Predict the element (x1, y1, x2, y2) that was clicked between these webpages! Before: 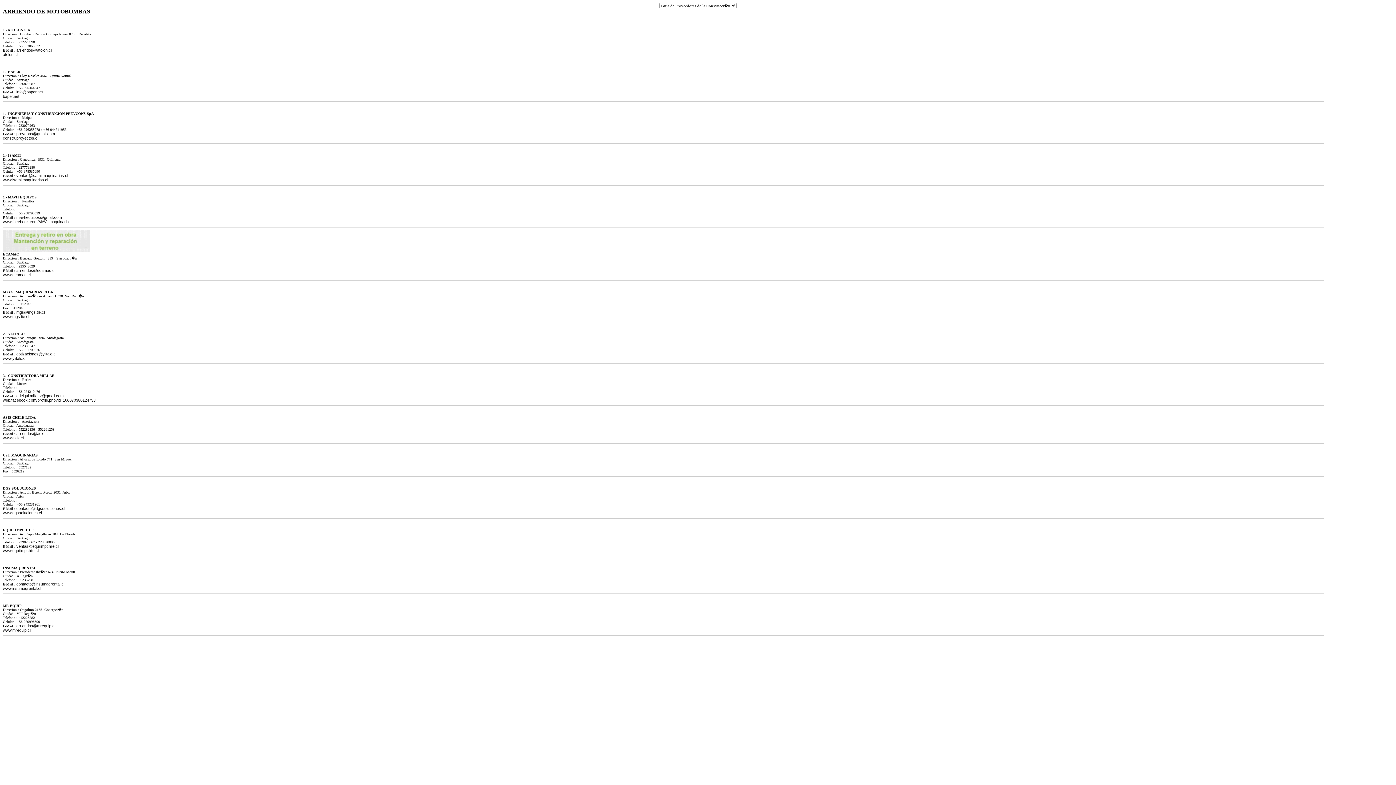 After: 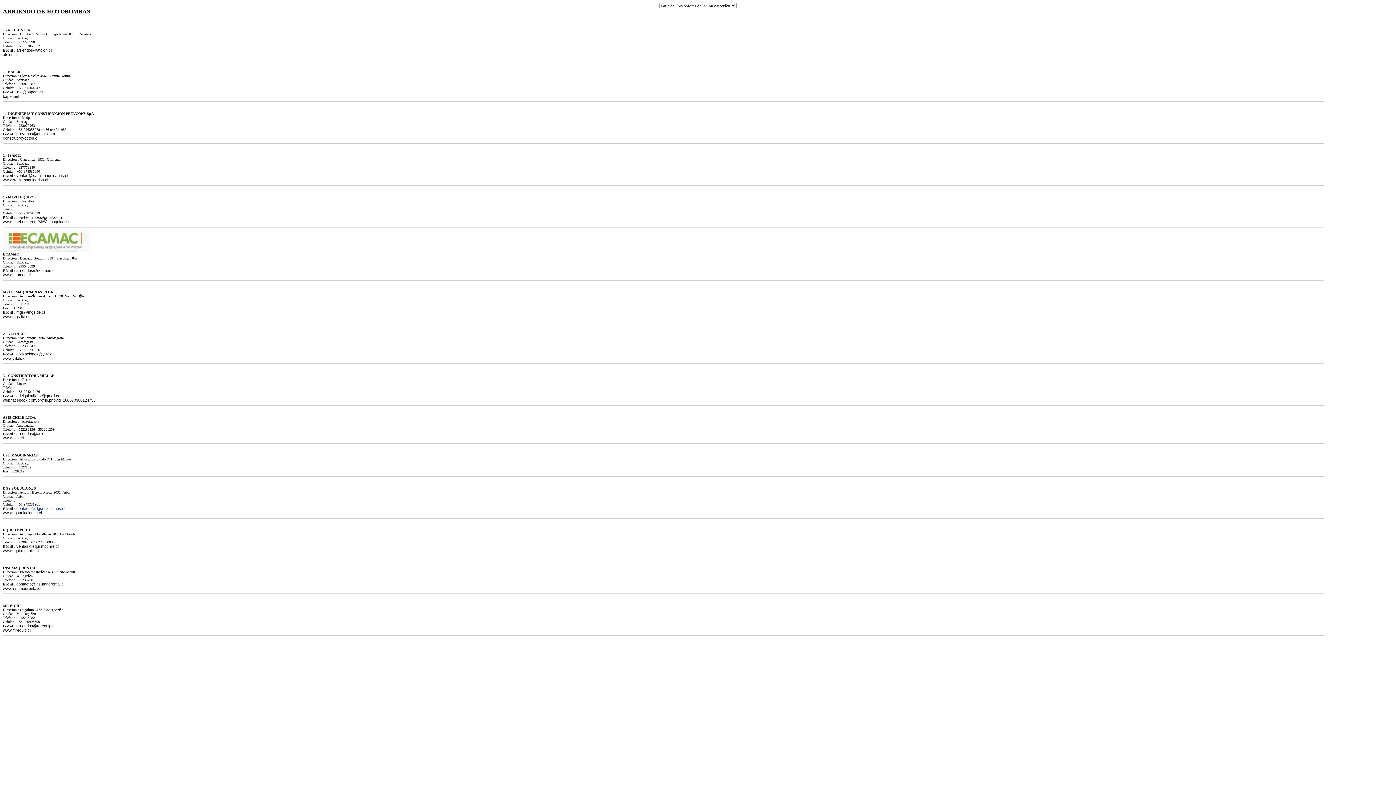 Action: label: contacto@dgssoluciones.cl bbox: (16, 506, 65, 510)